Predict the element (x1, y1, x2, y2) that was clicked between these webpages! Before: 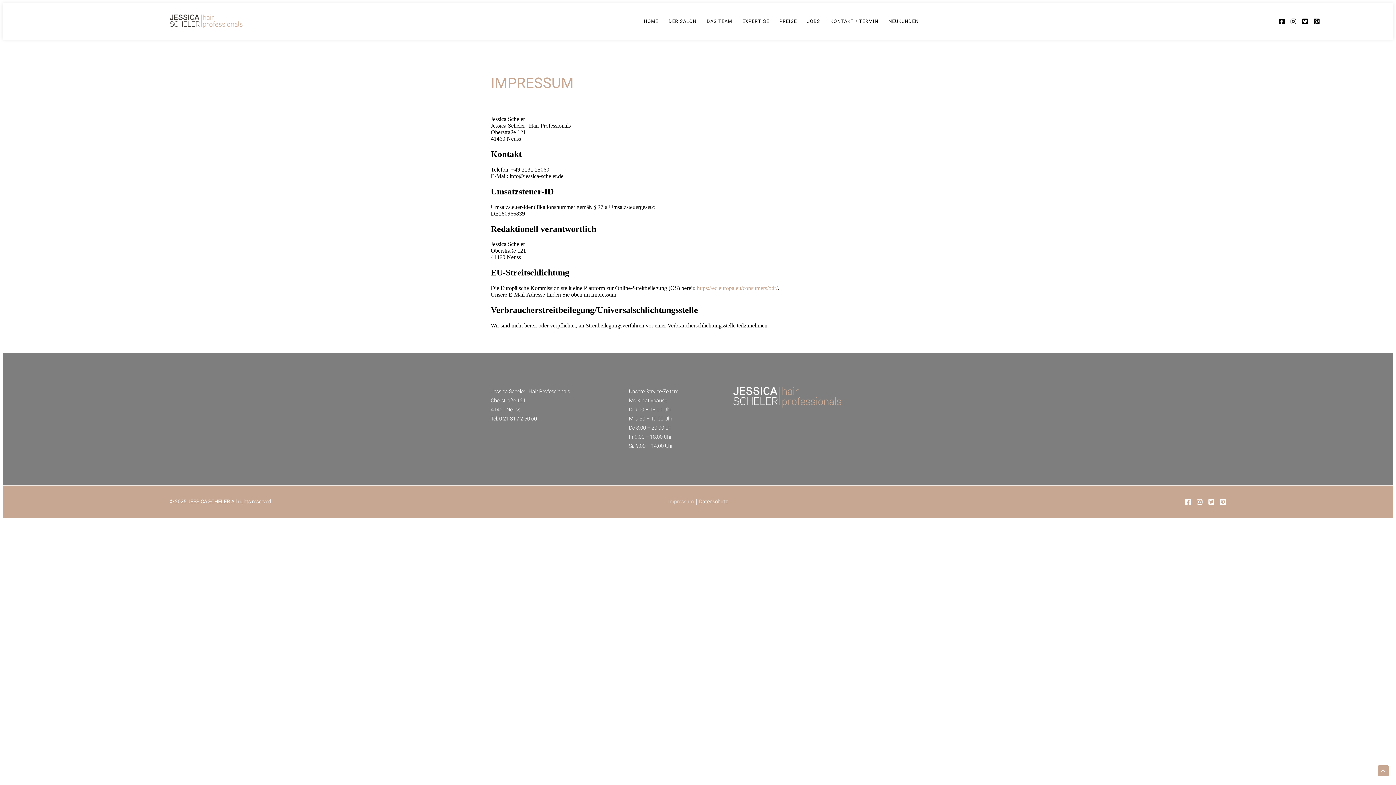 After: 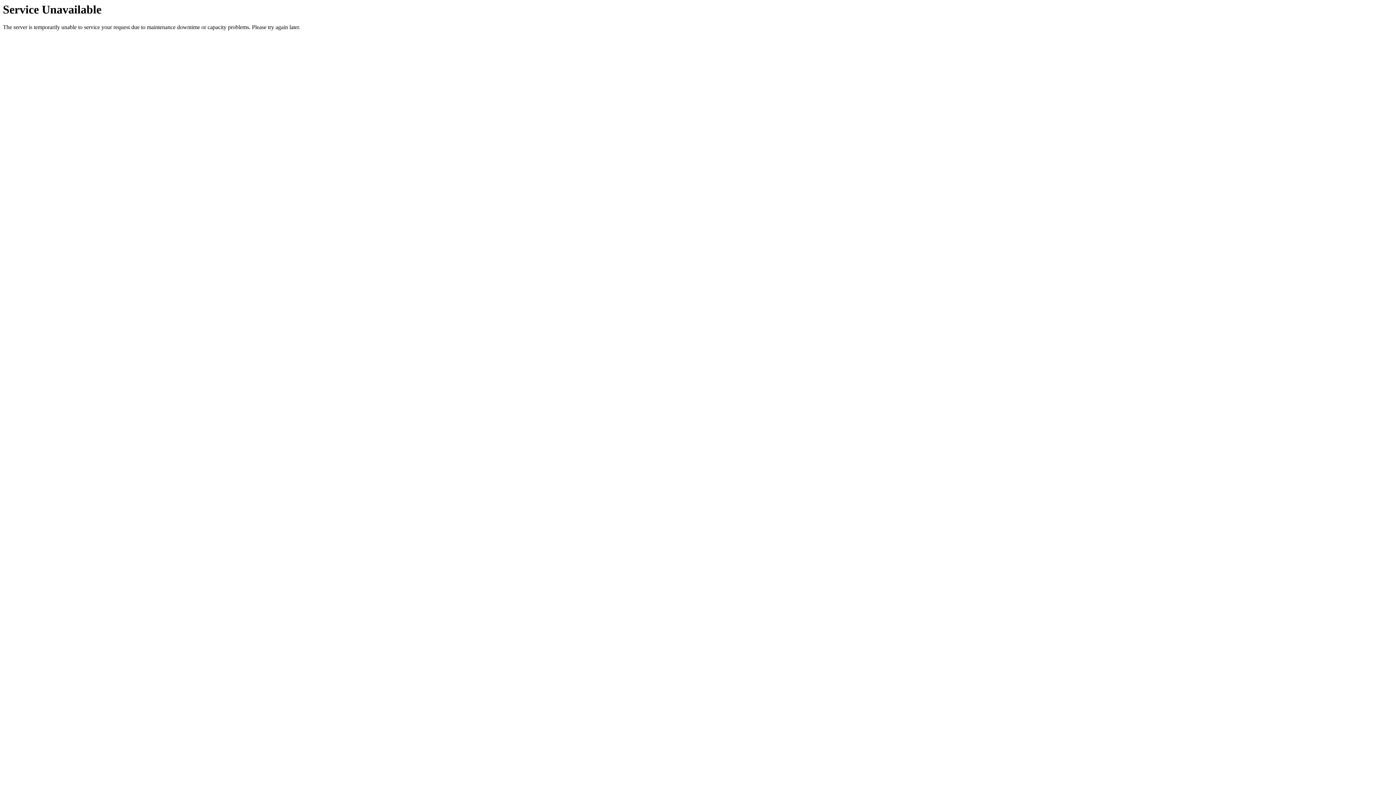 Action: bbox: (668, 17, 696, 25) label: DER SALON